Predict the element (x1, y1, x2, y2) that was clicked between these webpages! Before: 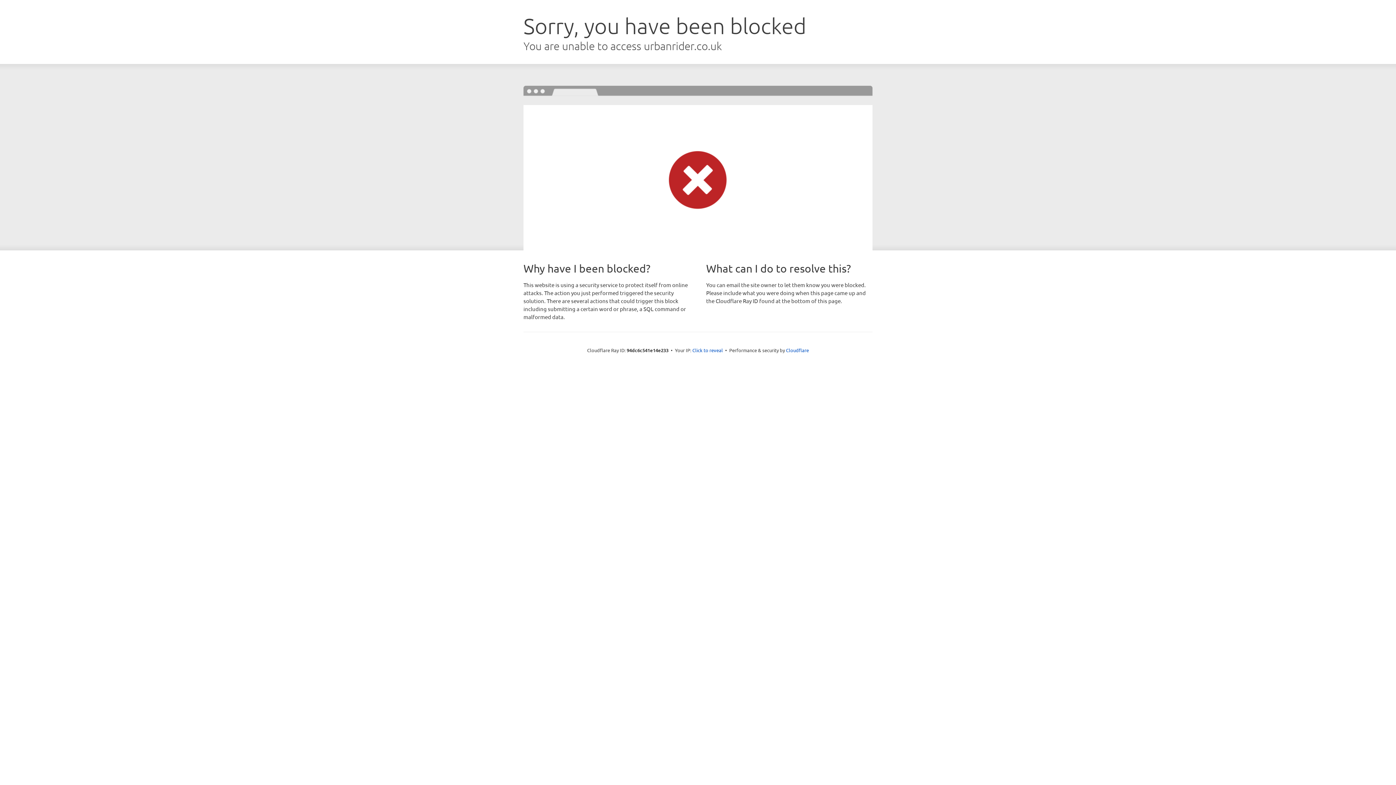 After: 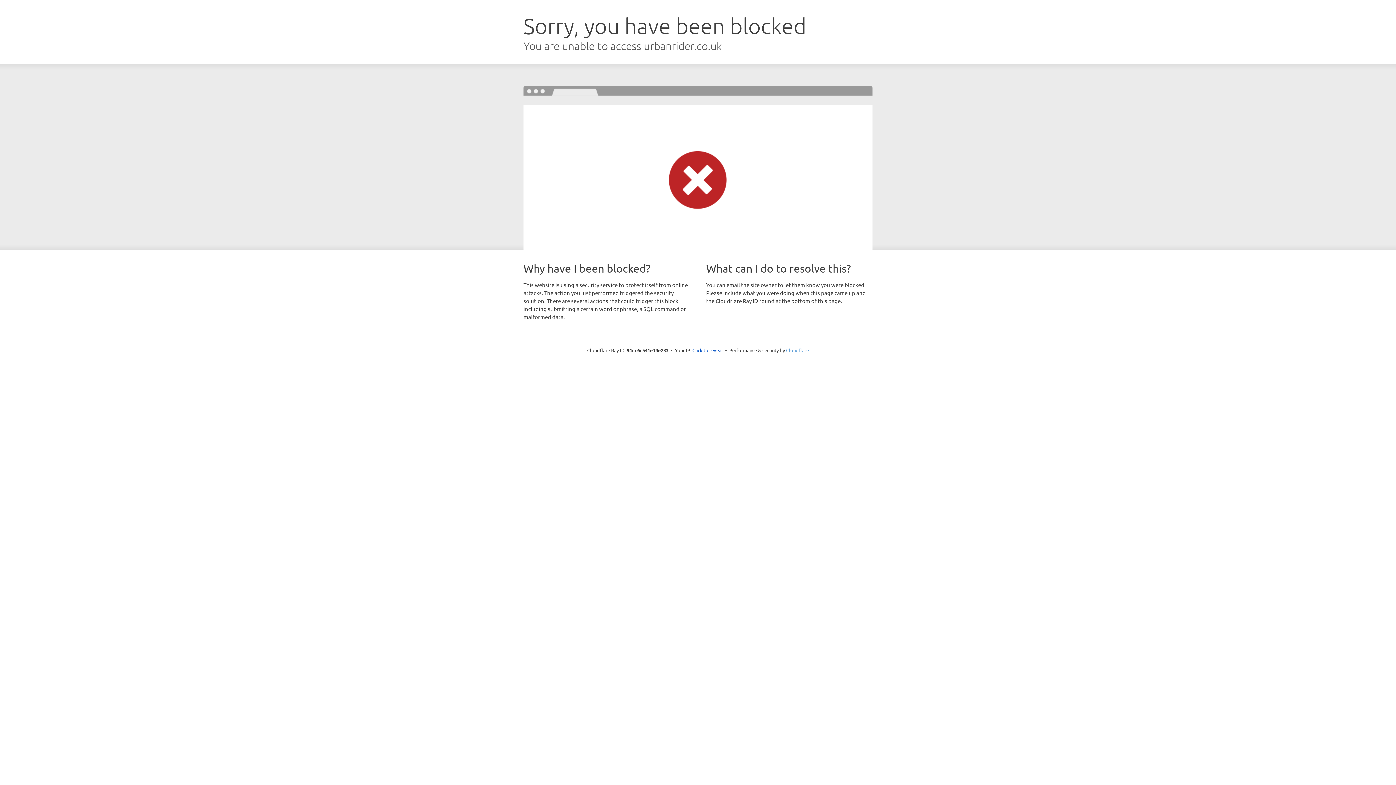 Action: bbox: (786, 347, 809, 353) label: Cloudflare